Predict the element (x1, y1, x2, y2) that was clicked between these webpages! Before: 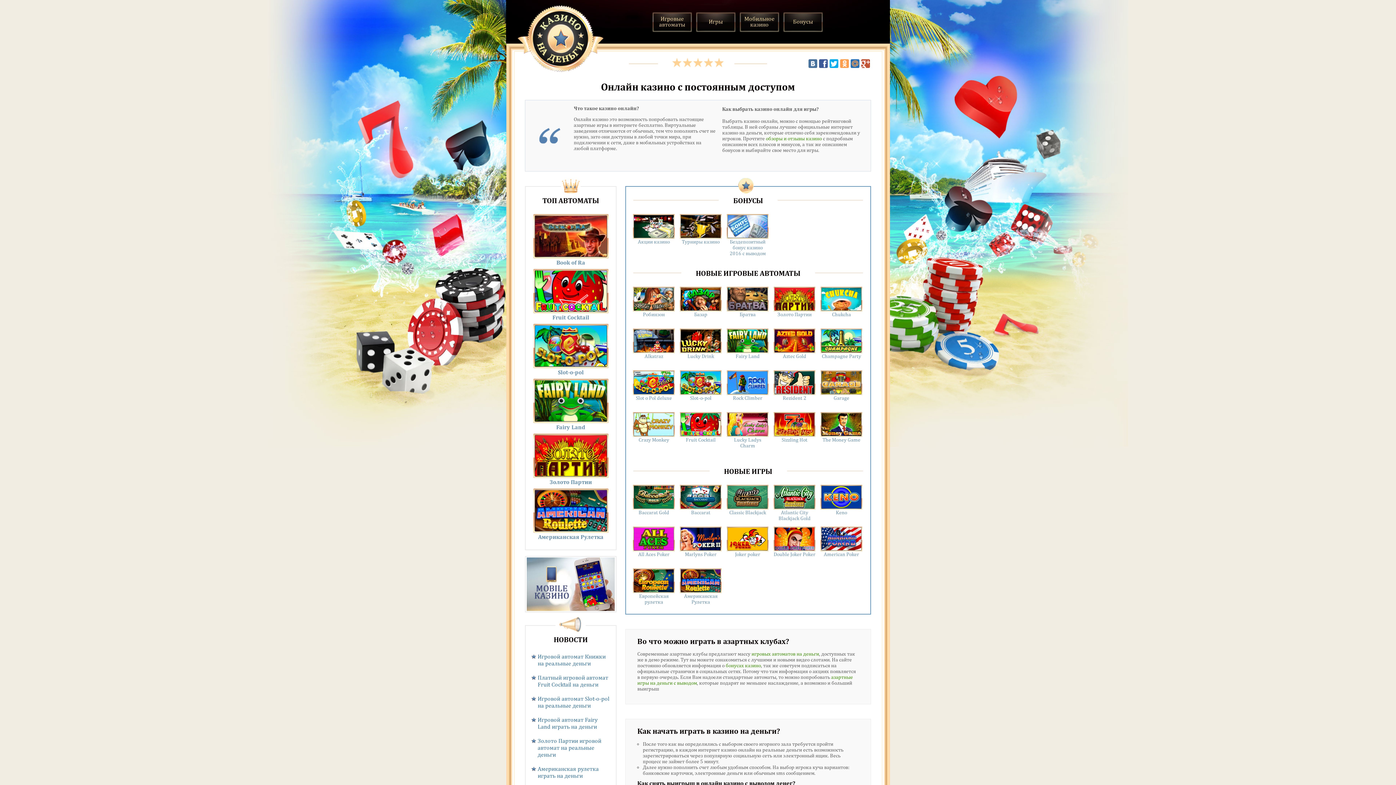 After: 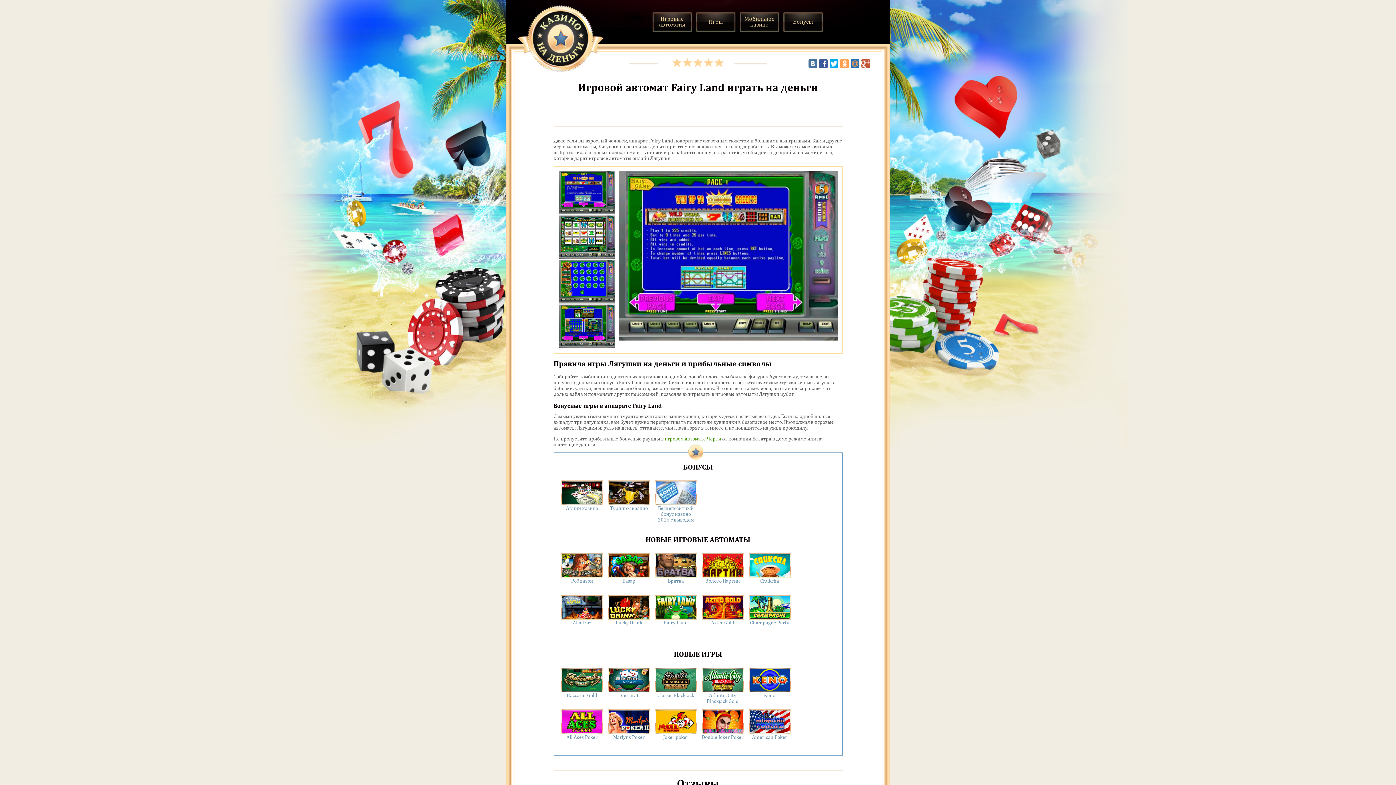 Action: bbox: (531, 716, 610, 730) label: Игровой автомат Fairy Land играть на деньги